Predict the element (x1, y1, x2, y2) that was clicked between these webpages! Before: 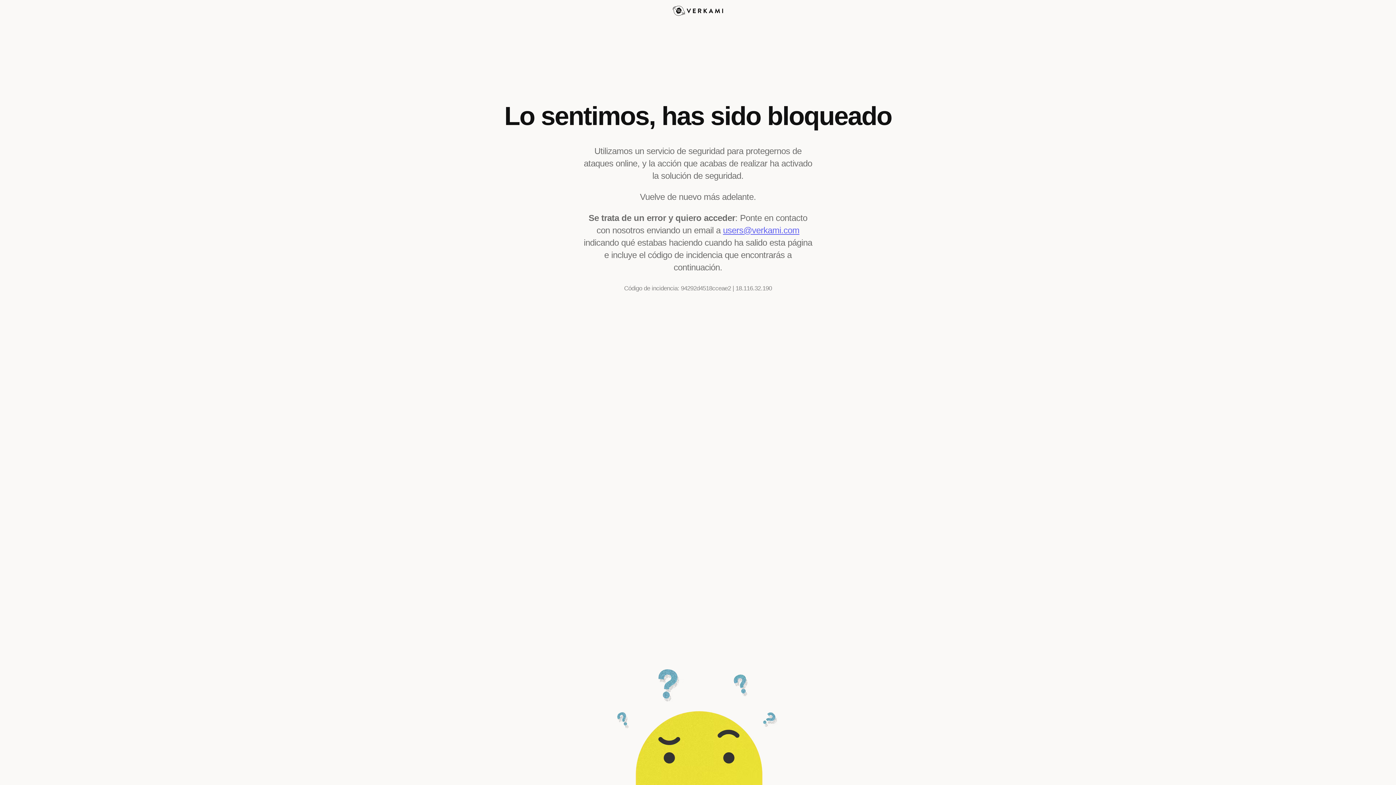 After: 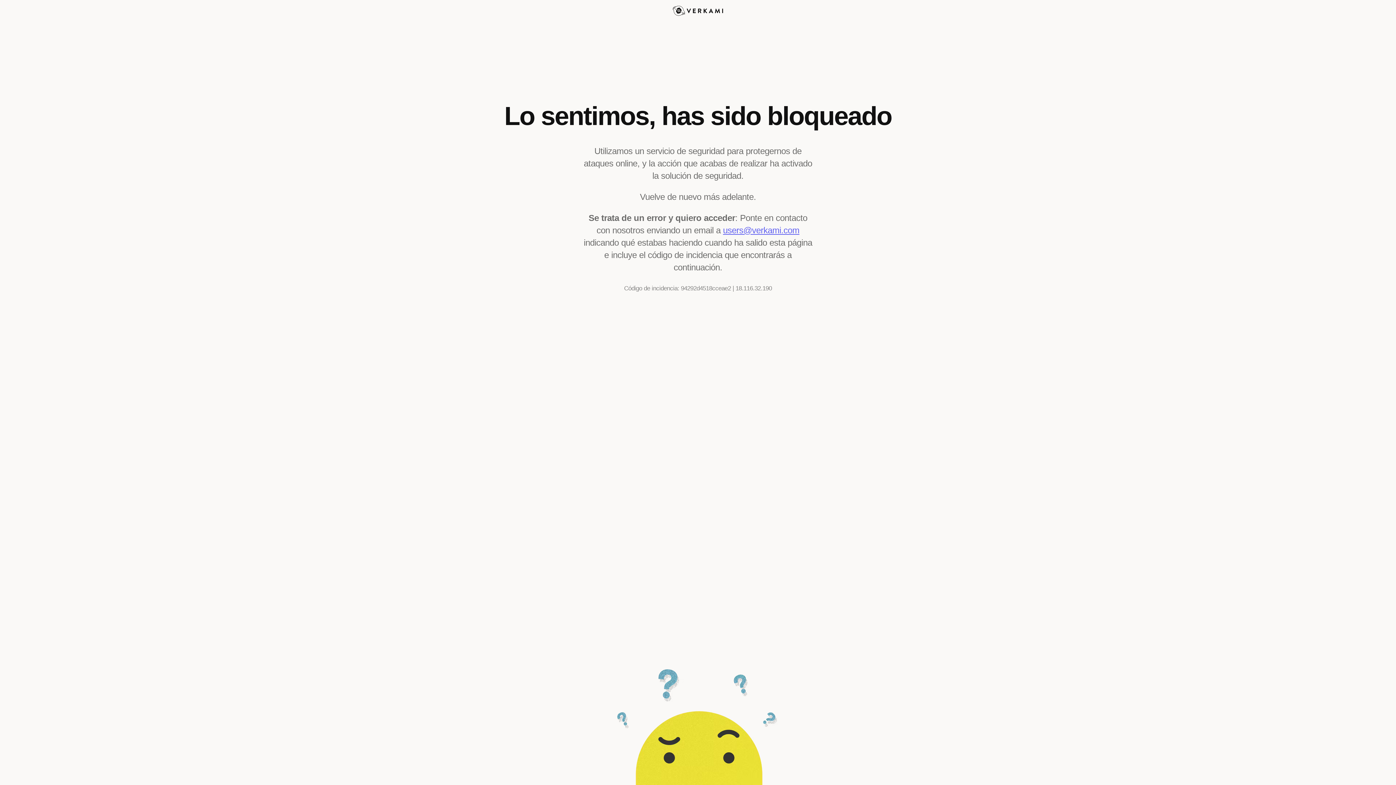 Action: bbox: (723, 225, 799, 235) label: users@verkami.com